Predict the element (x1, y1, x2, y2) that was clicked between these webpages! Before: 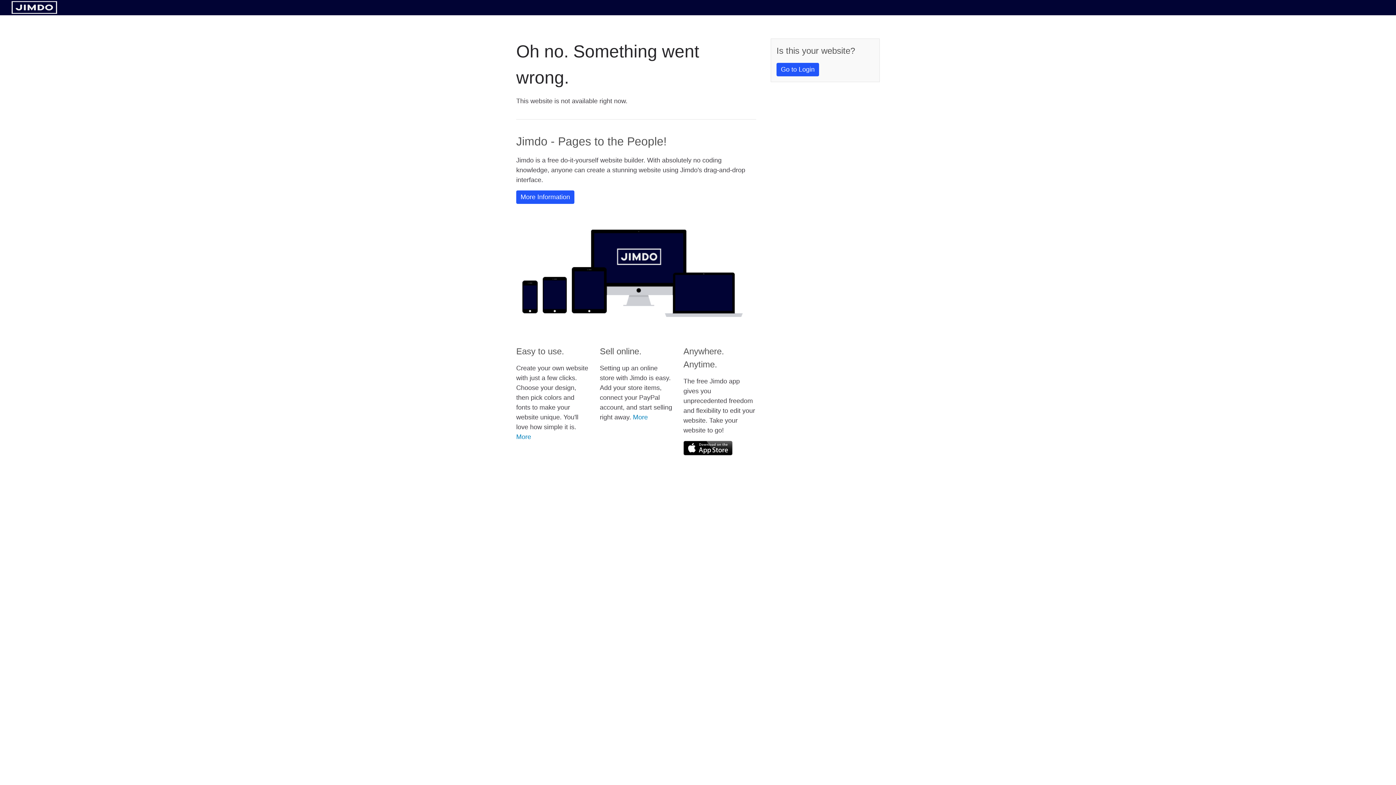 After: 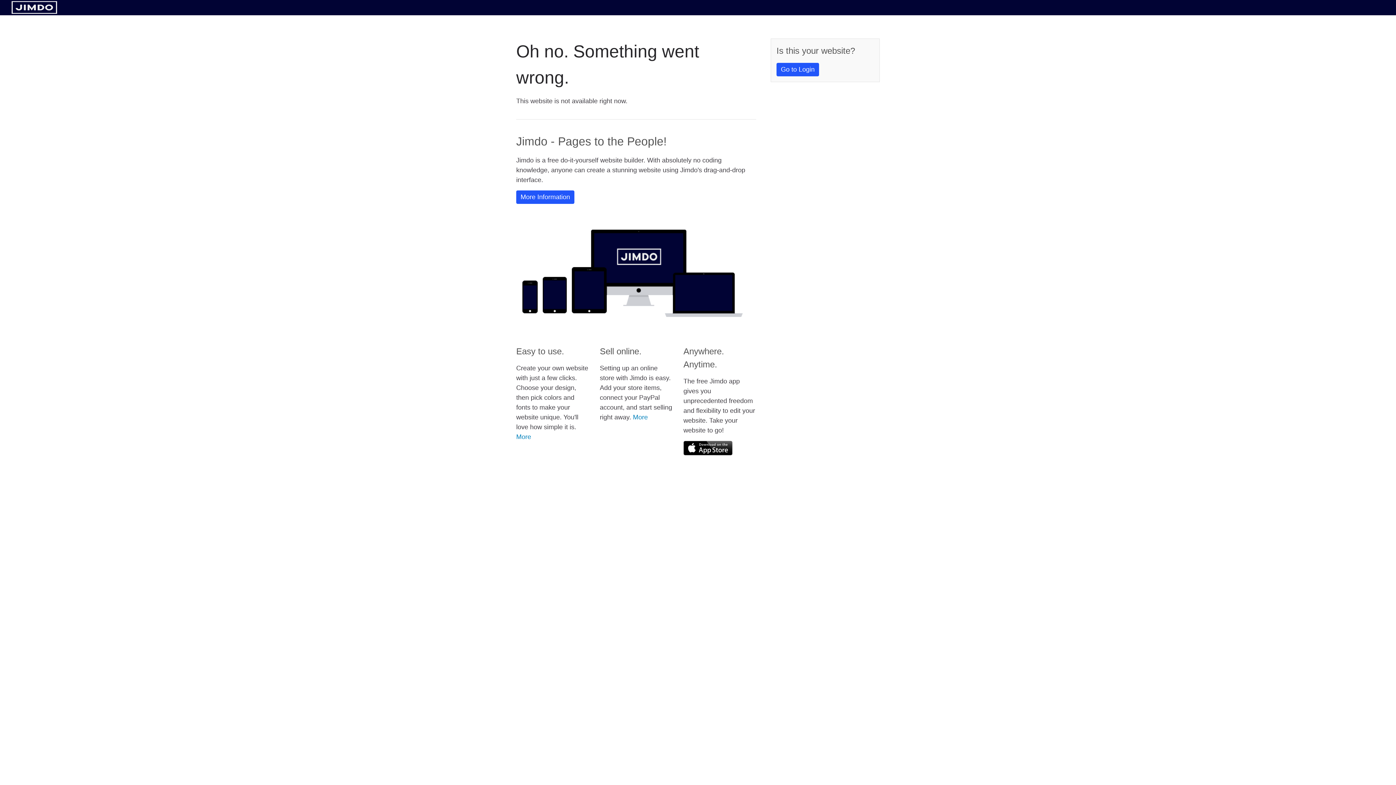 Action: bbox: (11, 8, 57, 14)